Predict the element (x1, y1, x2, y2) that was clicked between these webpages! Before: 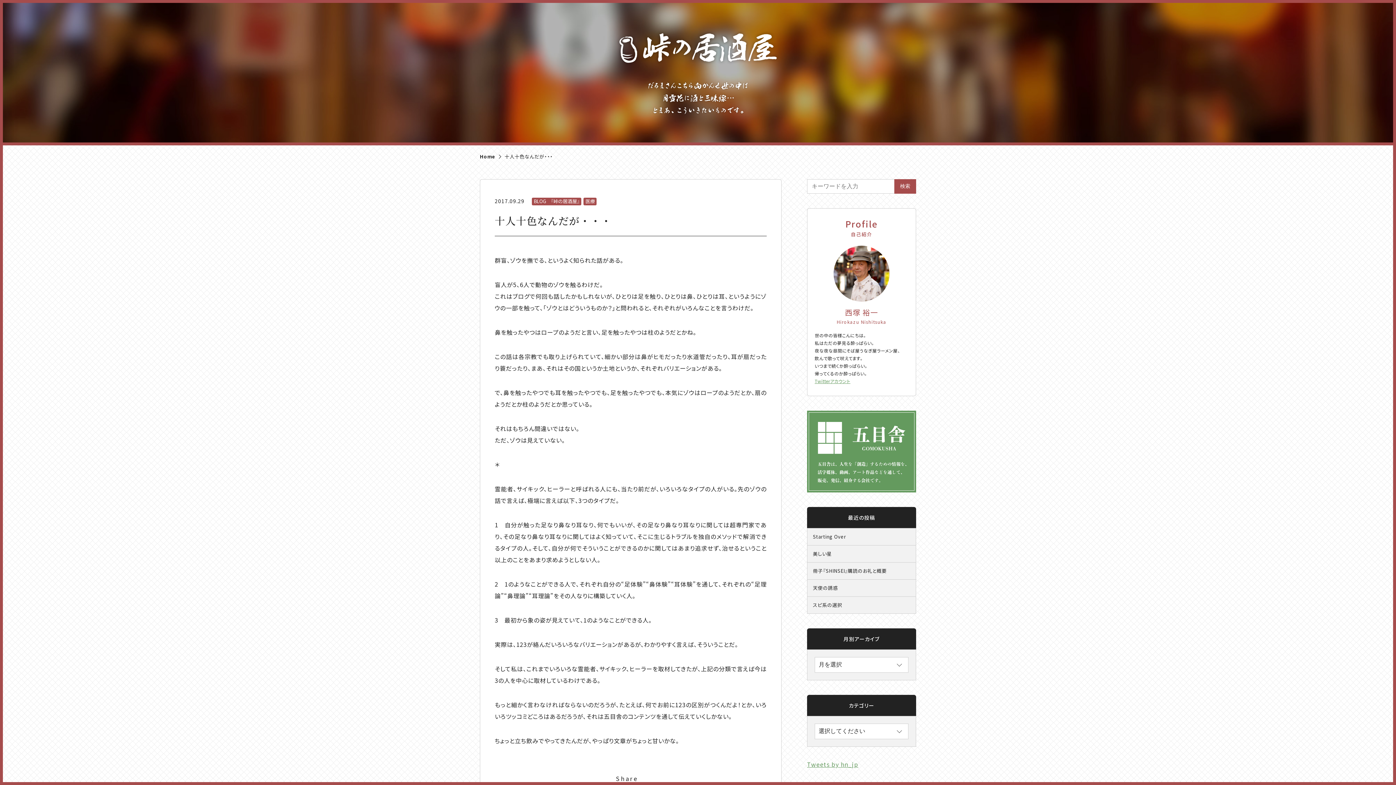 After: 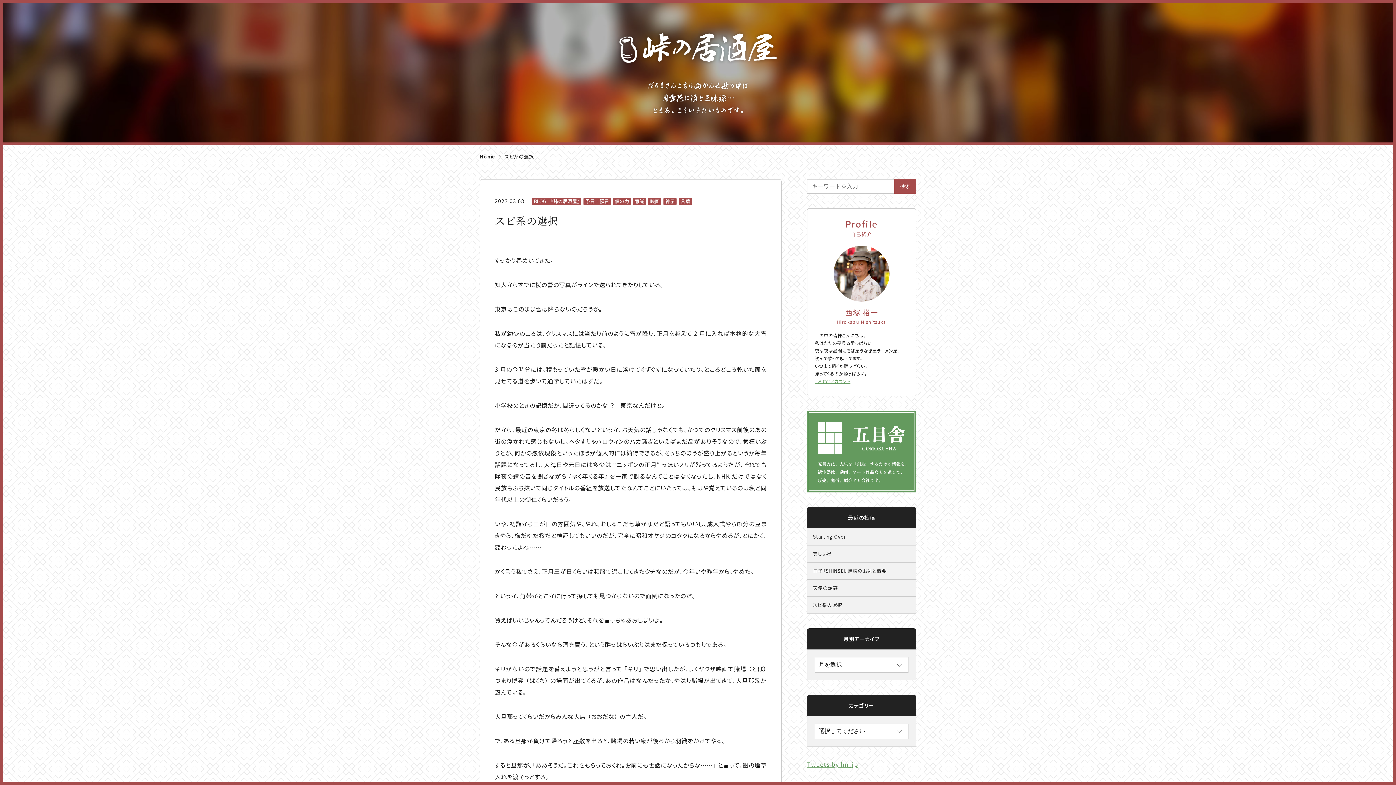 Action: label: スピ系の選択 bbox: (807, 597, 916, 613)